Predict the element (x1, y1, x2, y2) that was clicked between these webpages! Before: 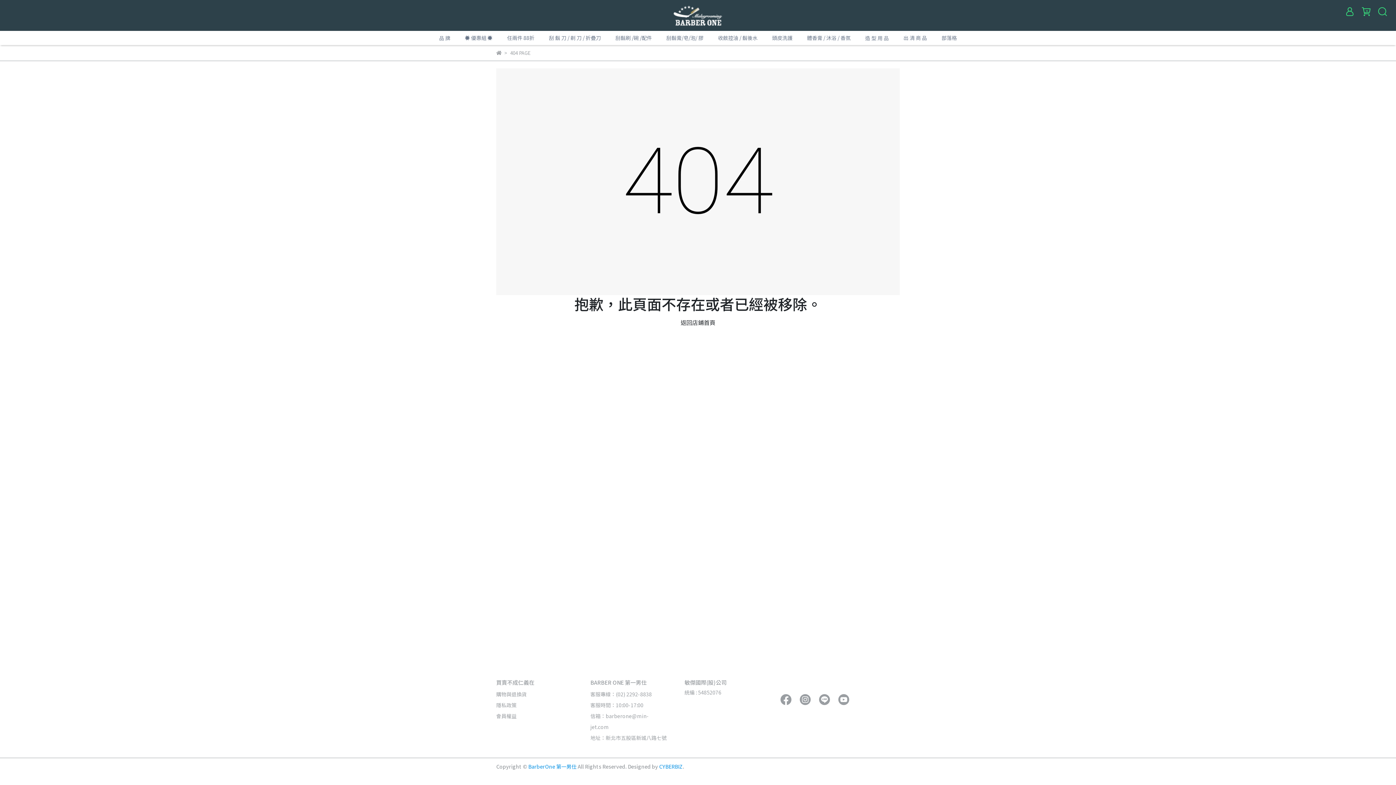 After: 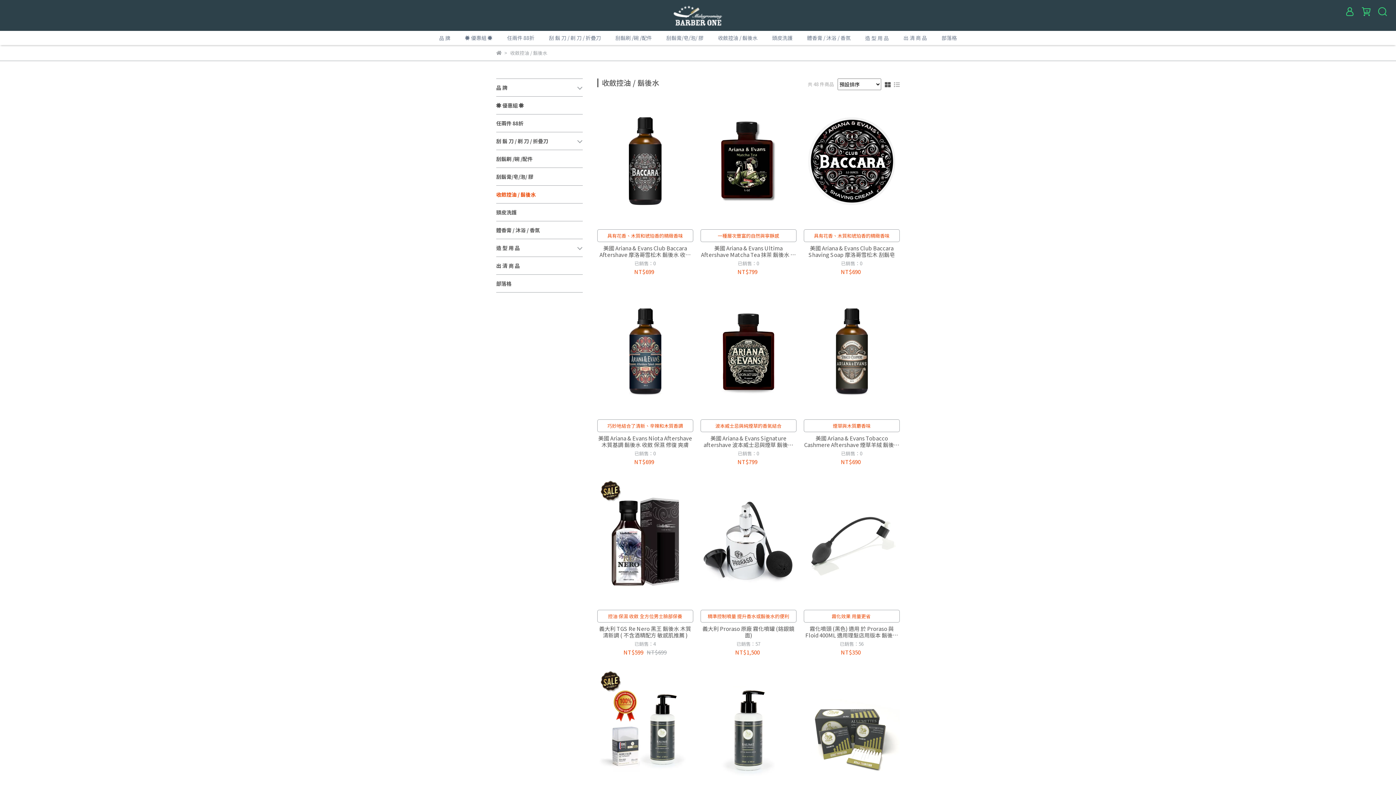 Action: bbox: (718, 34, 757, 41) label: 收斂控油 / 鬍後水